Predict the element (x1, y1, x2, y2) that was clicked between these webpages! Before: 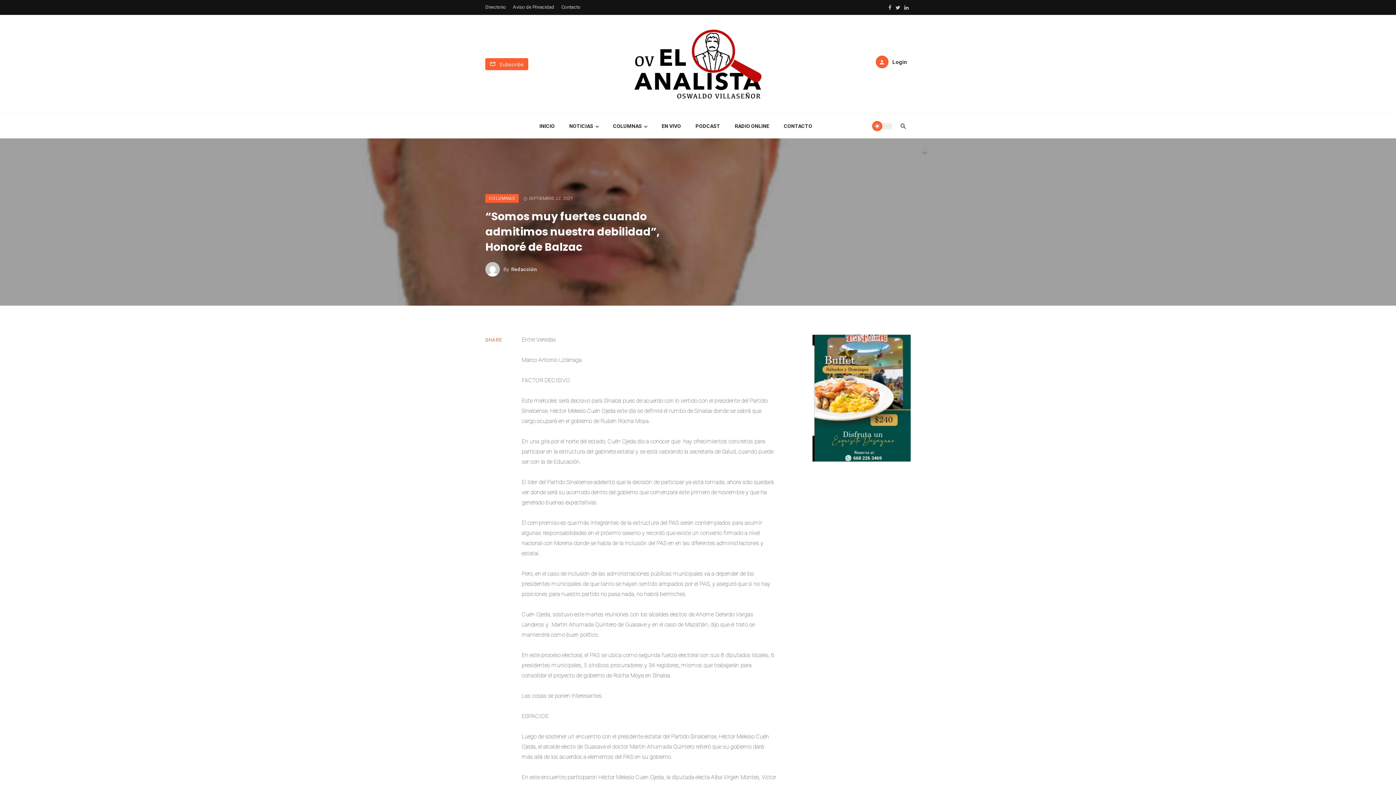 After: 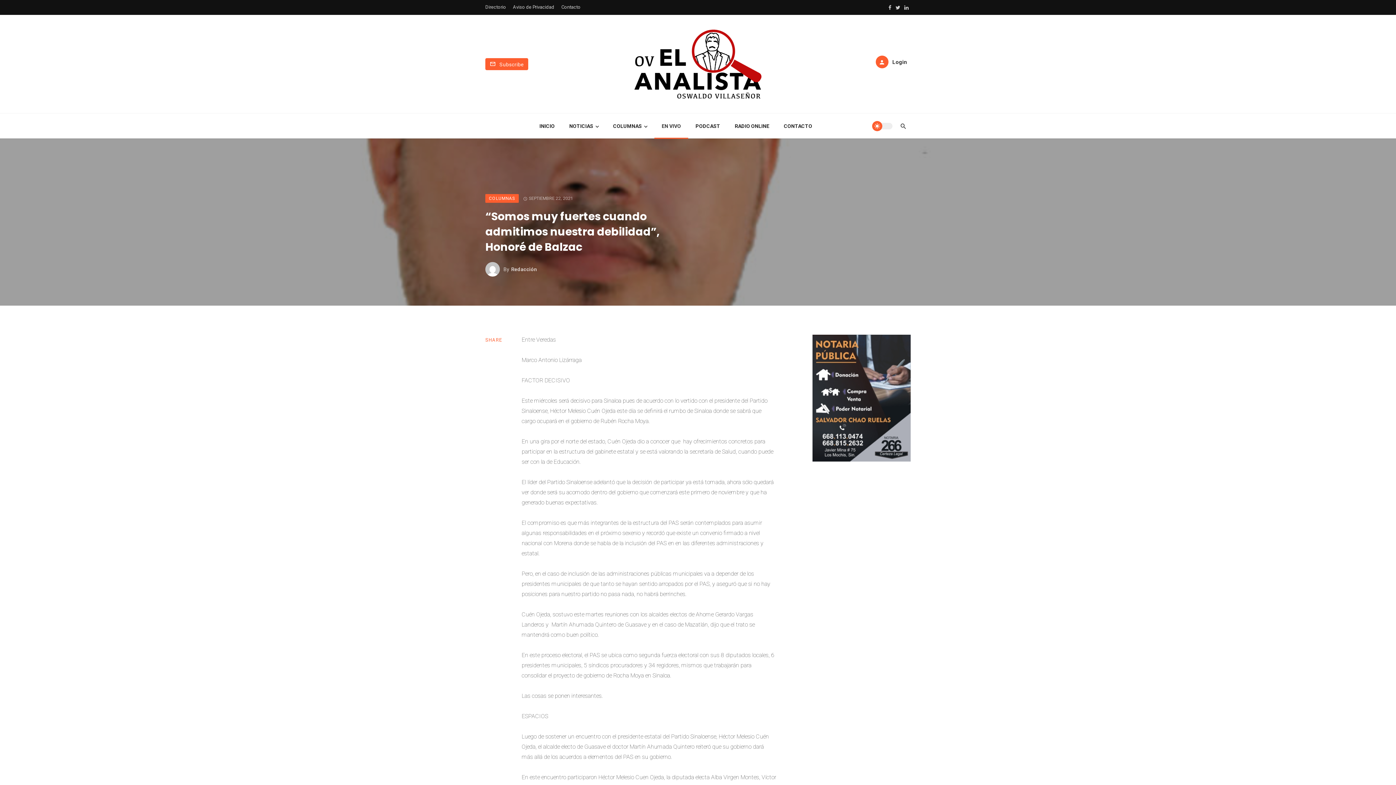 Action: label: EN VIVO bbox: (654, 113, 688, 139)